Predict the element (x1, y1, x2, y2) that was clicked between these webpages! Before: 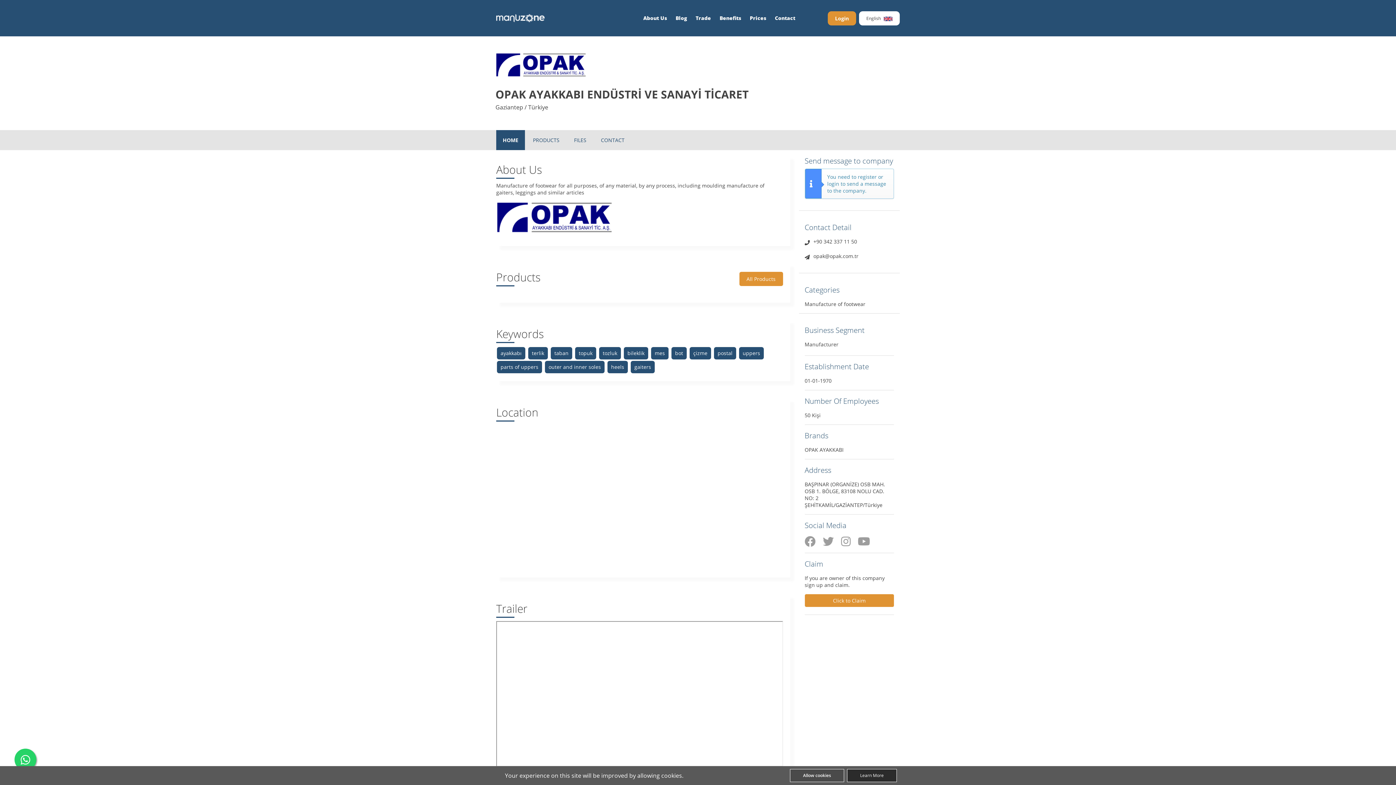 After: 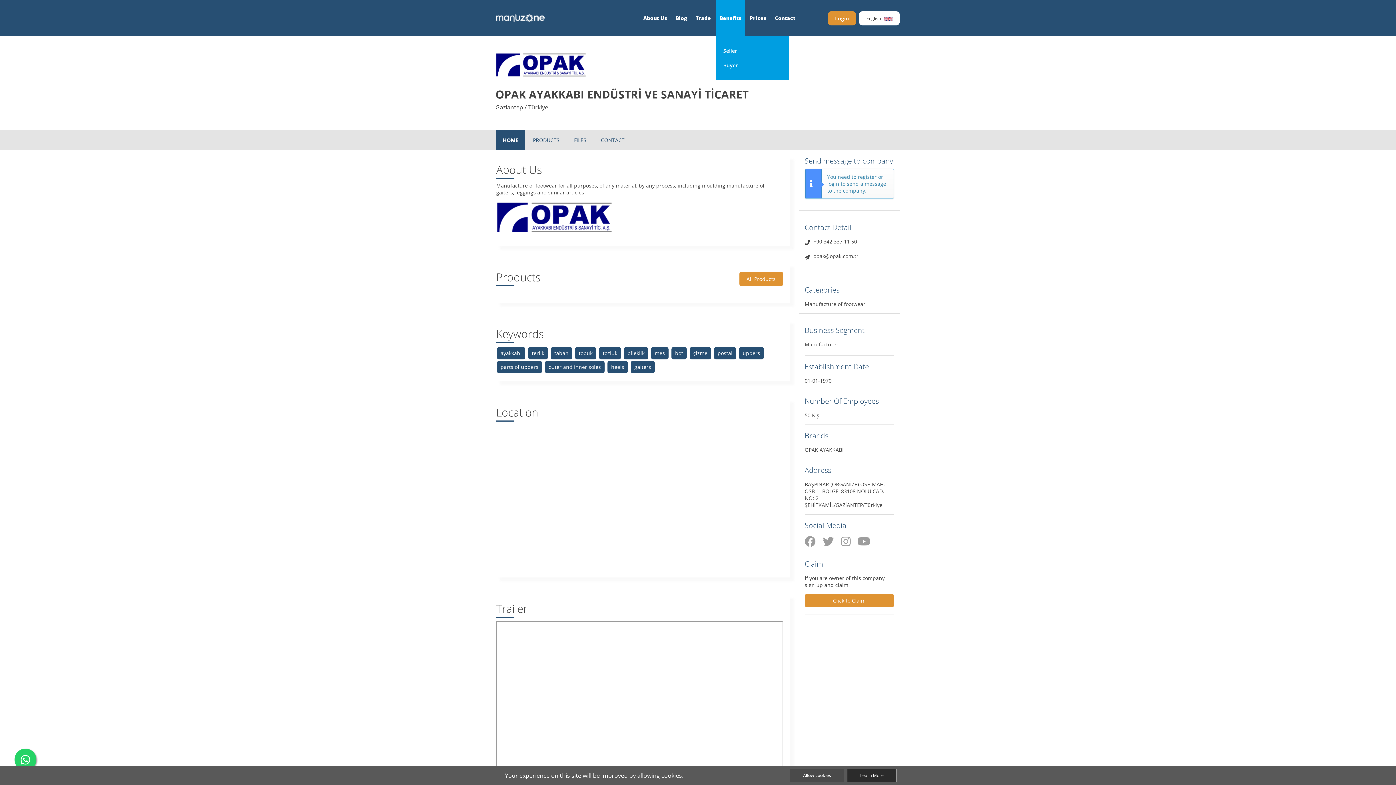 Action: bbox: (716, 0, 744, 36) label: Benefits